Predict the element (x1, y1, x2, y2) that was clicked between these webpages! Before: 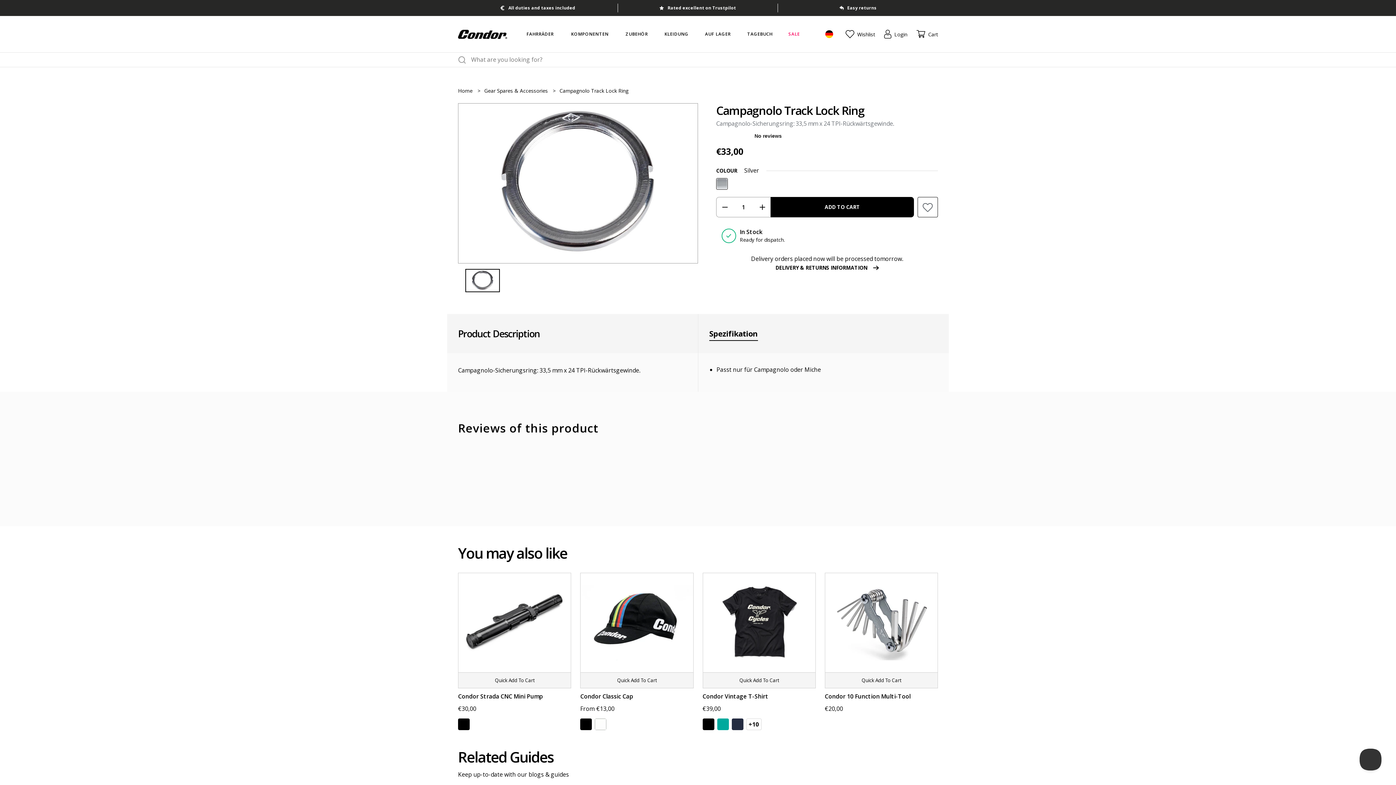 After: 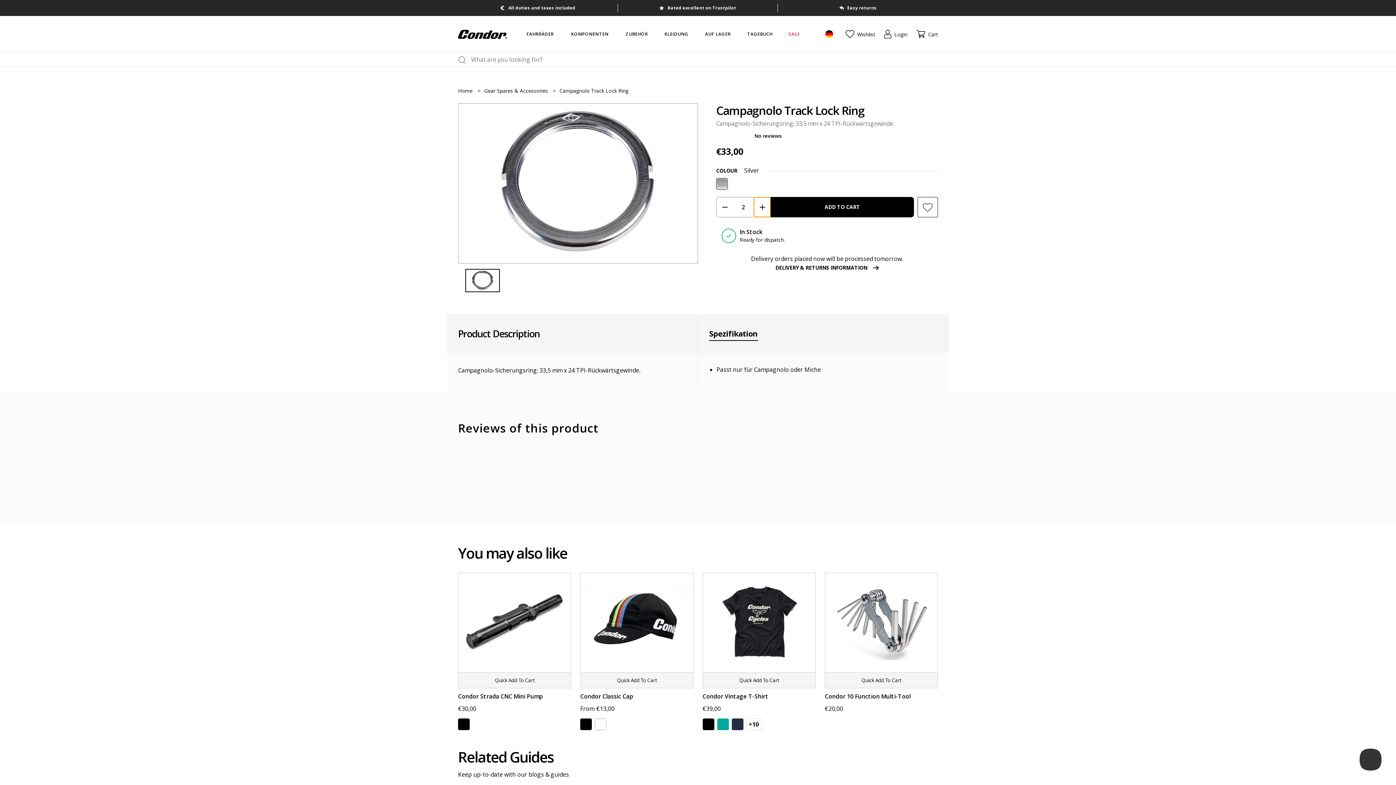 Action: label: Increase Quantity bbox: (754, 197, 770, 217)